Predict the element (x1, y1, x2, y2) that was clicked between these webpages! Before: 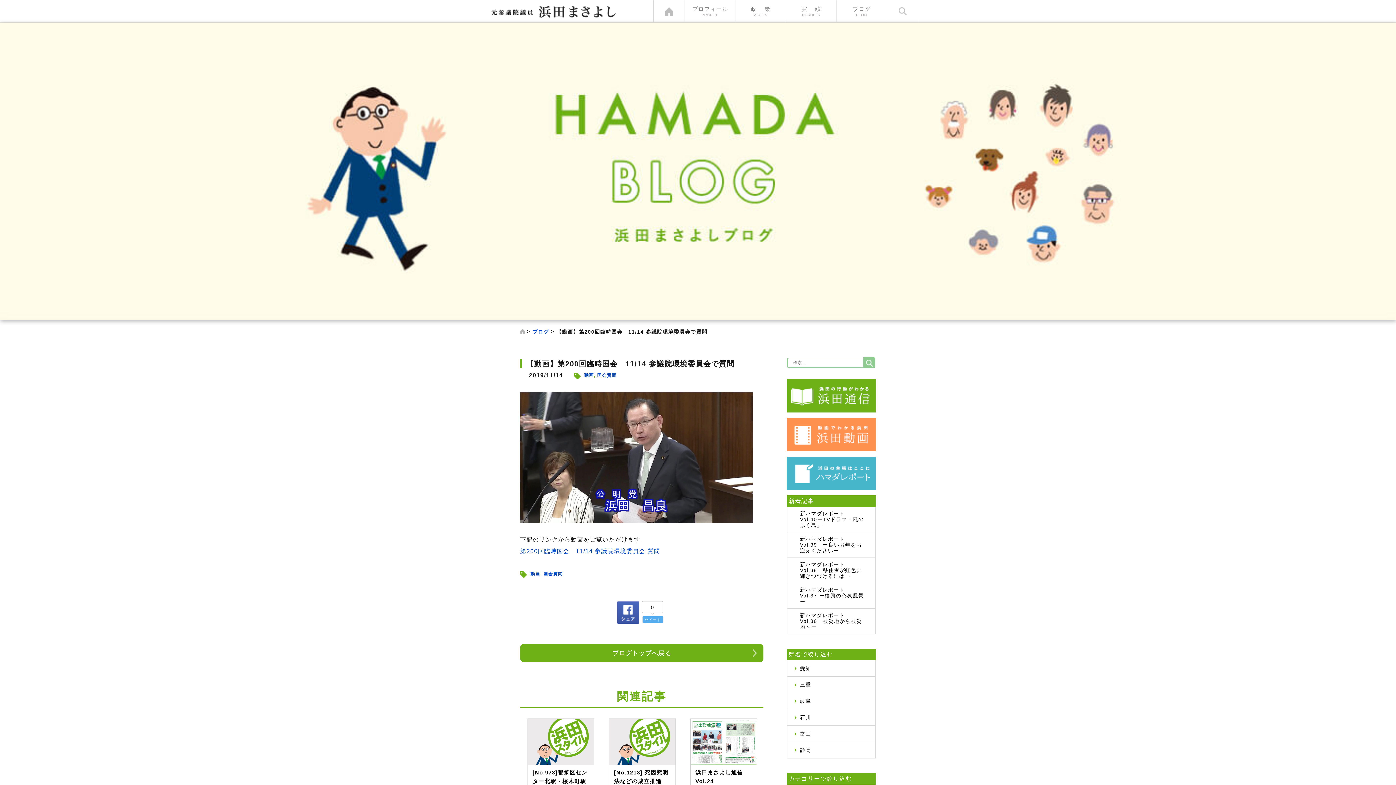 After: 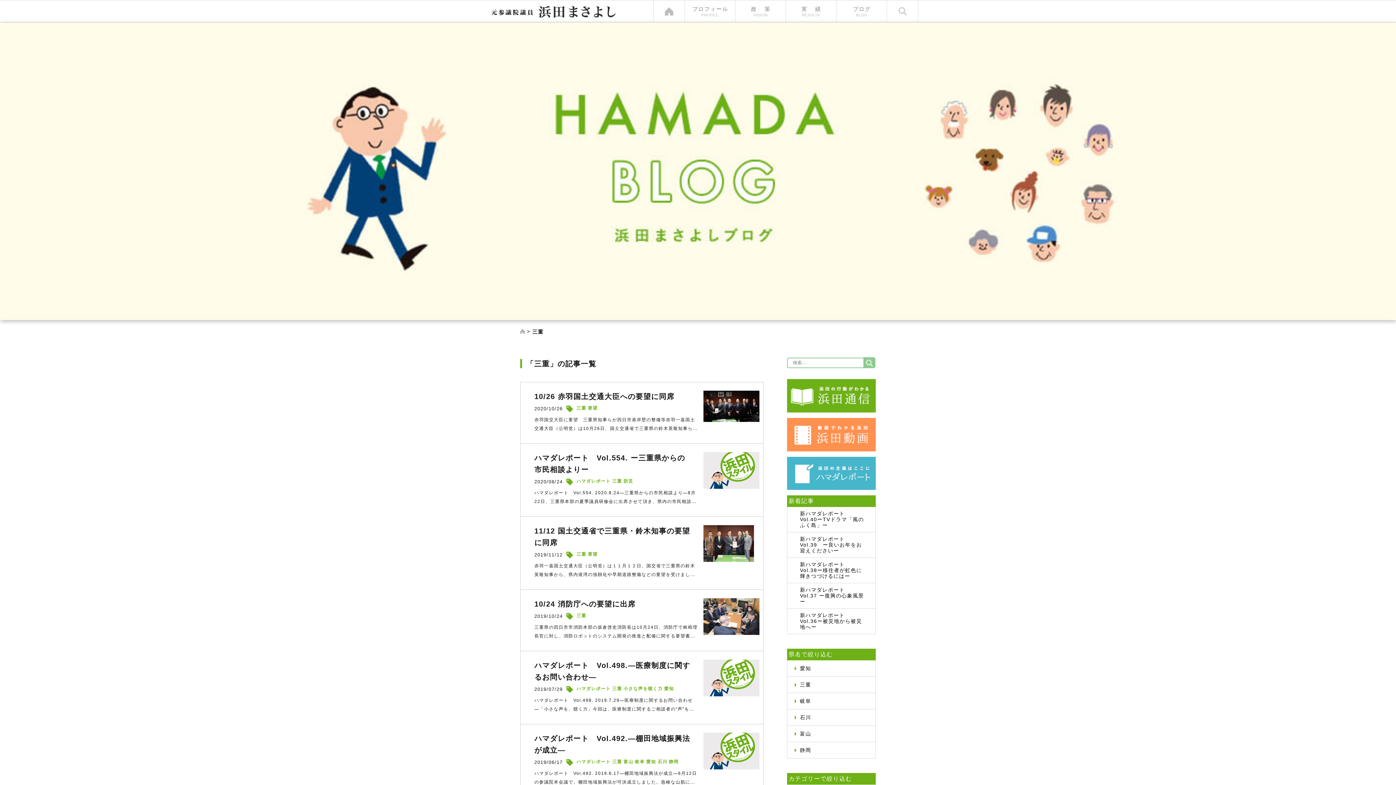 Action: bbox: (787, 677, 875, 693) label: 三重